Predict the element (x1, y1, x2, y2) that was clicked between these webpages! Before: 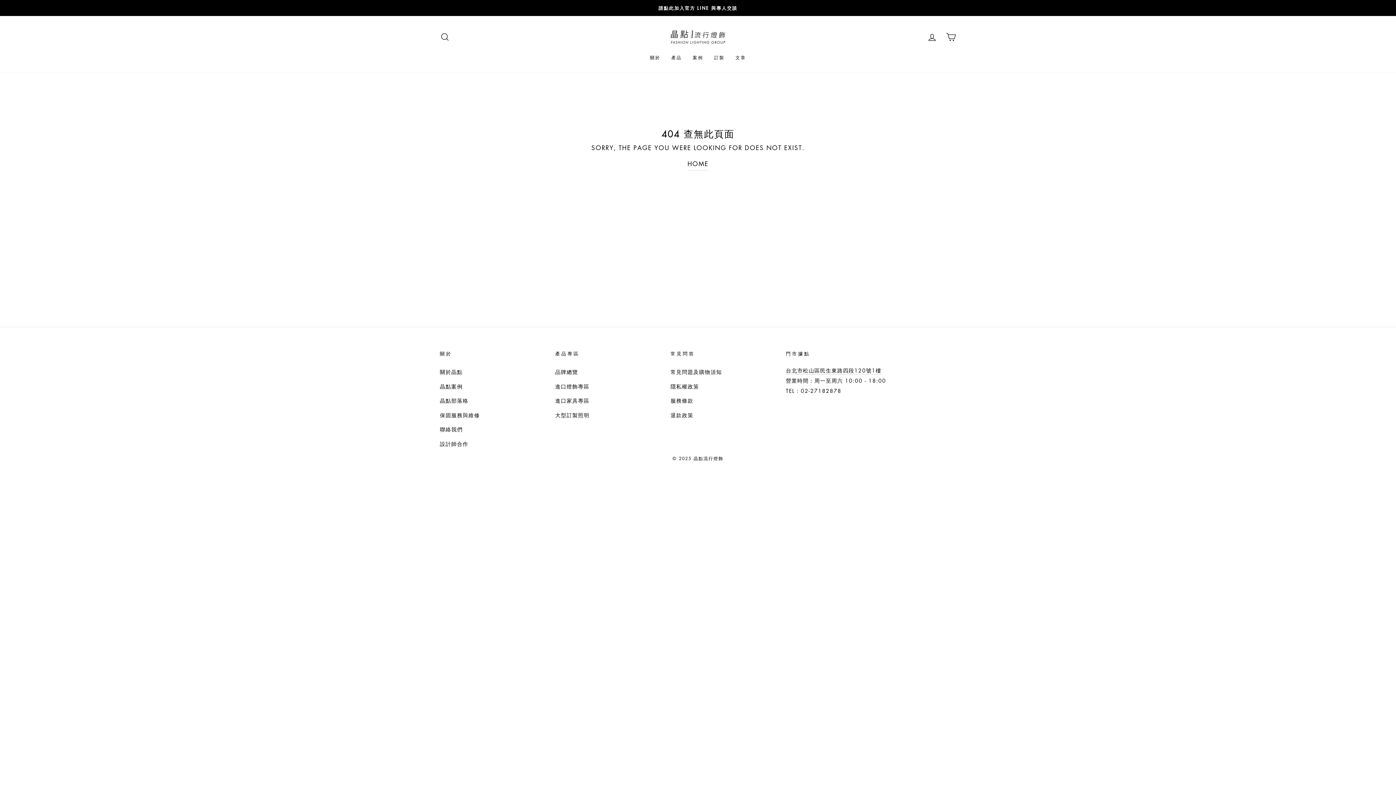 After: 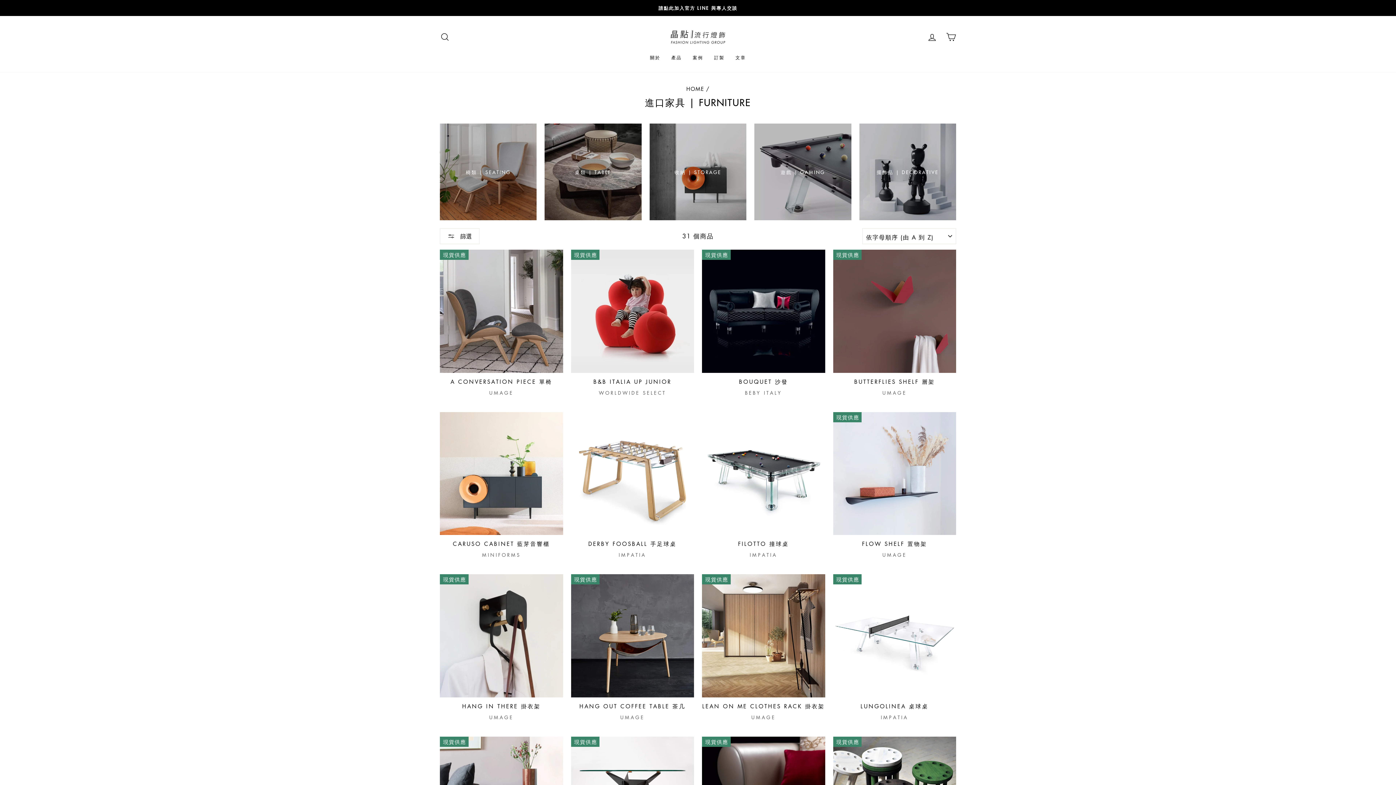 Action: label: 進口家具專區 bbox: (555, 394, 589, 407)